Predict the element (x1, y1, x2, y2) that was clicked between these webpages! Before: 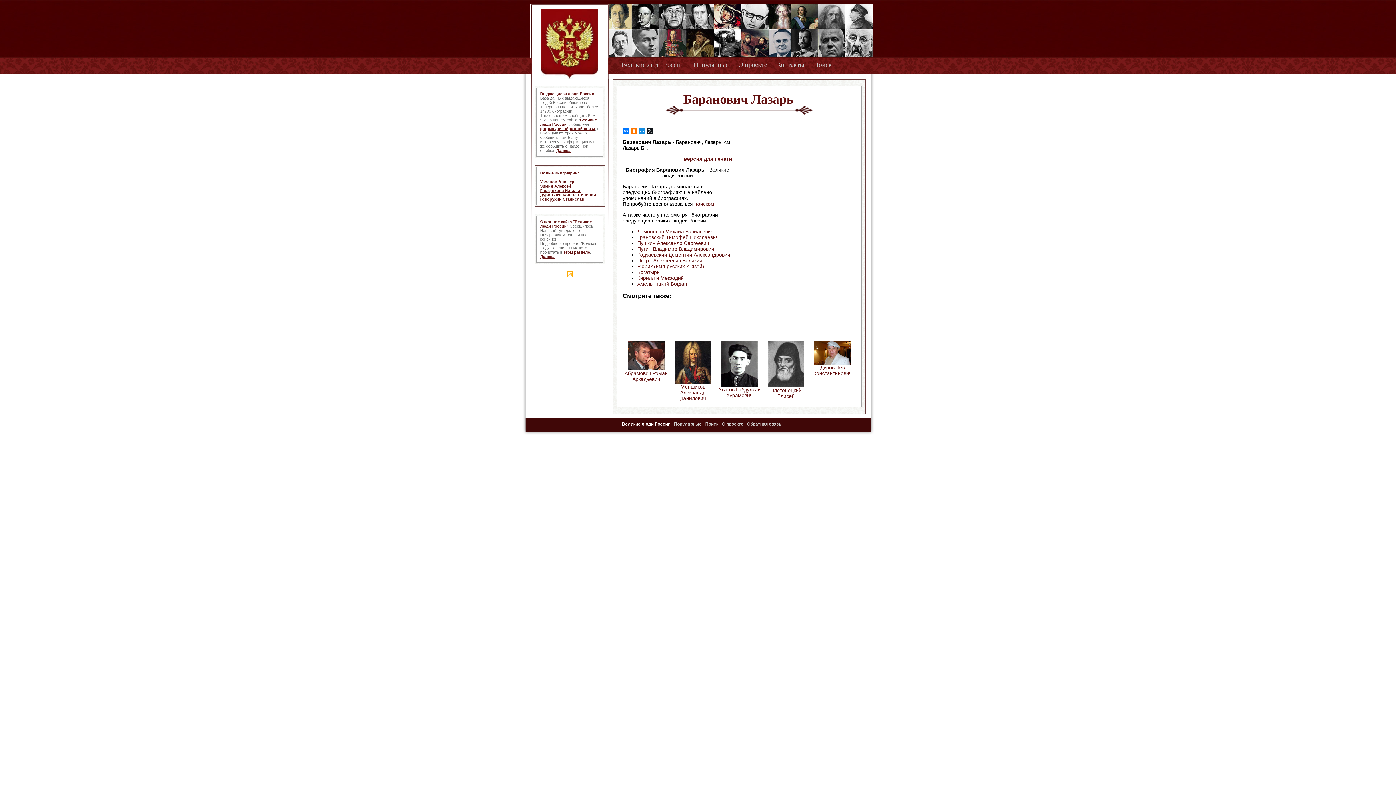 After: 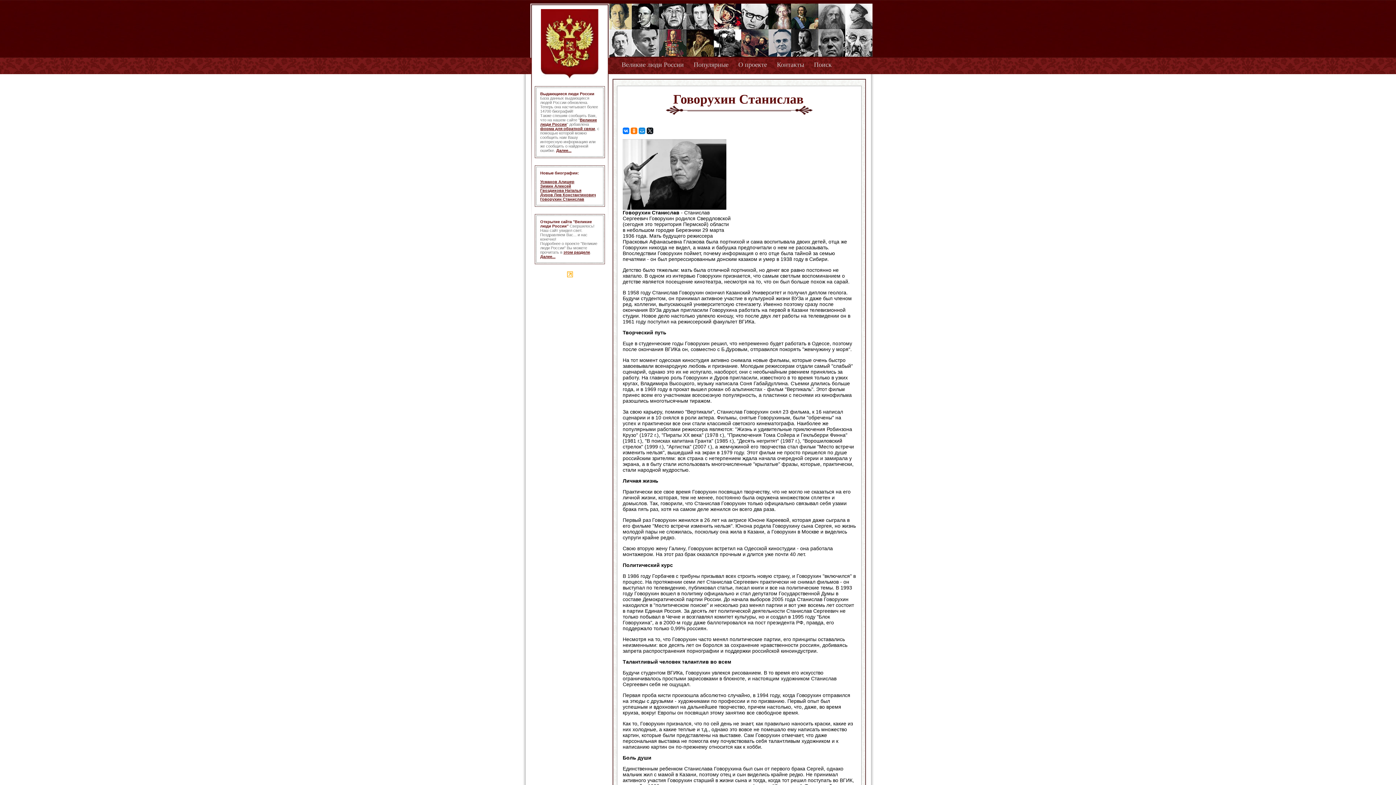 Action: bbox: (540, 197, 584, 201) label: Говорухин Станислав